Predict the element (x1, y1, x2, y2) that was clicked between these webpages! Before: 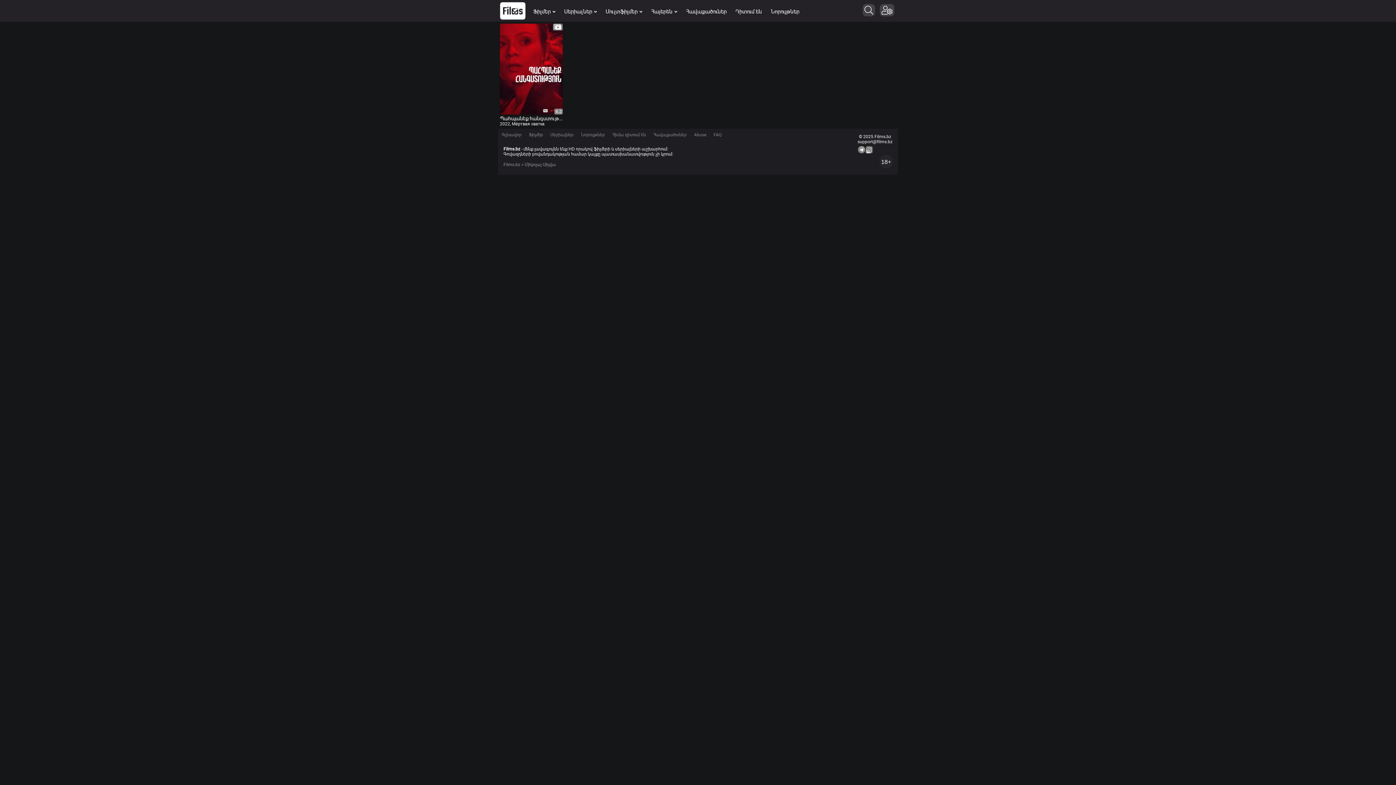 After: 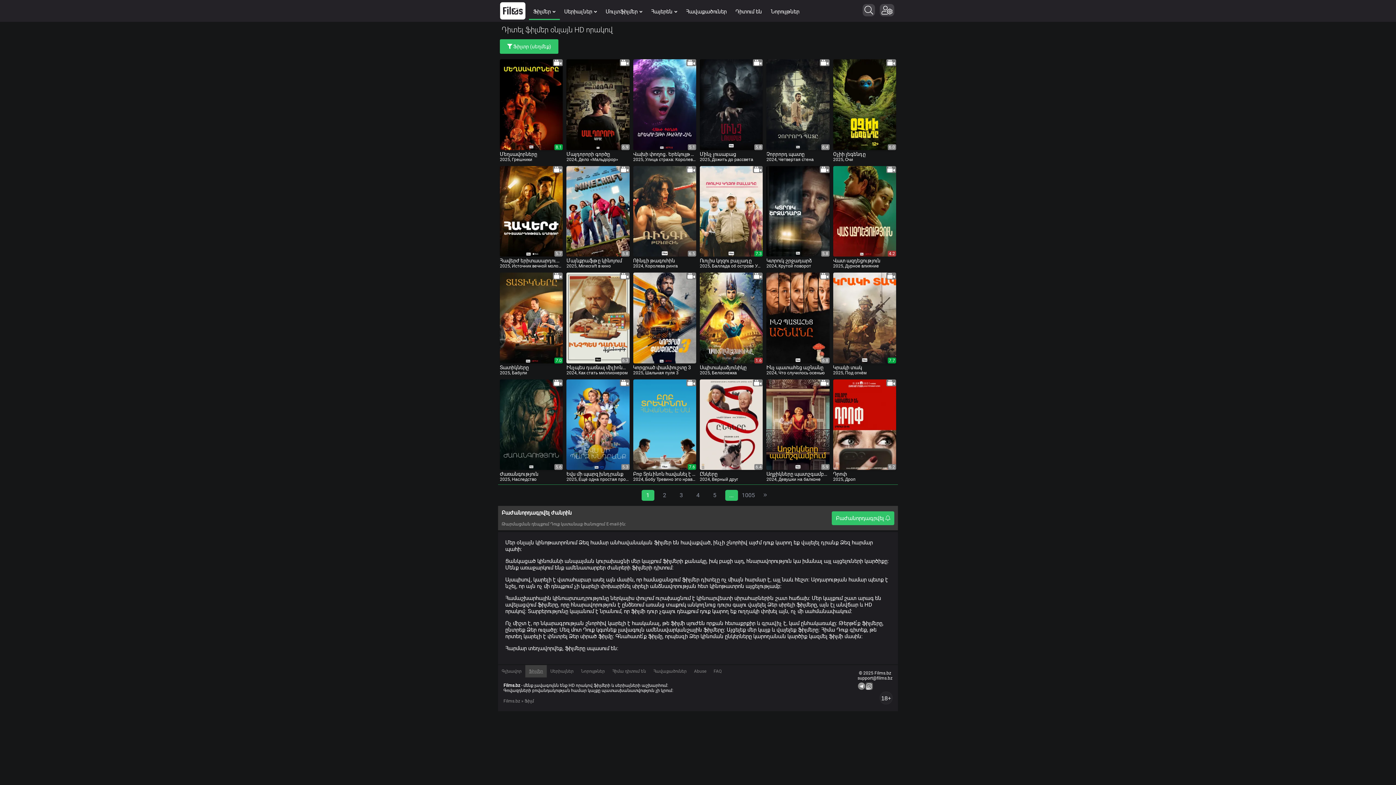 Action: label: Ֆիլմեր bbox: (525, 128, 546, 140)